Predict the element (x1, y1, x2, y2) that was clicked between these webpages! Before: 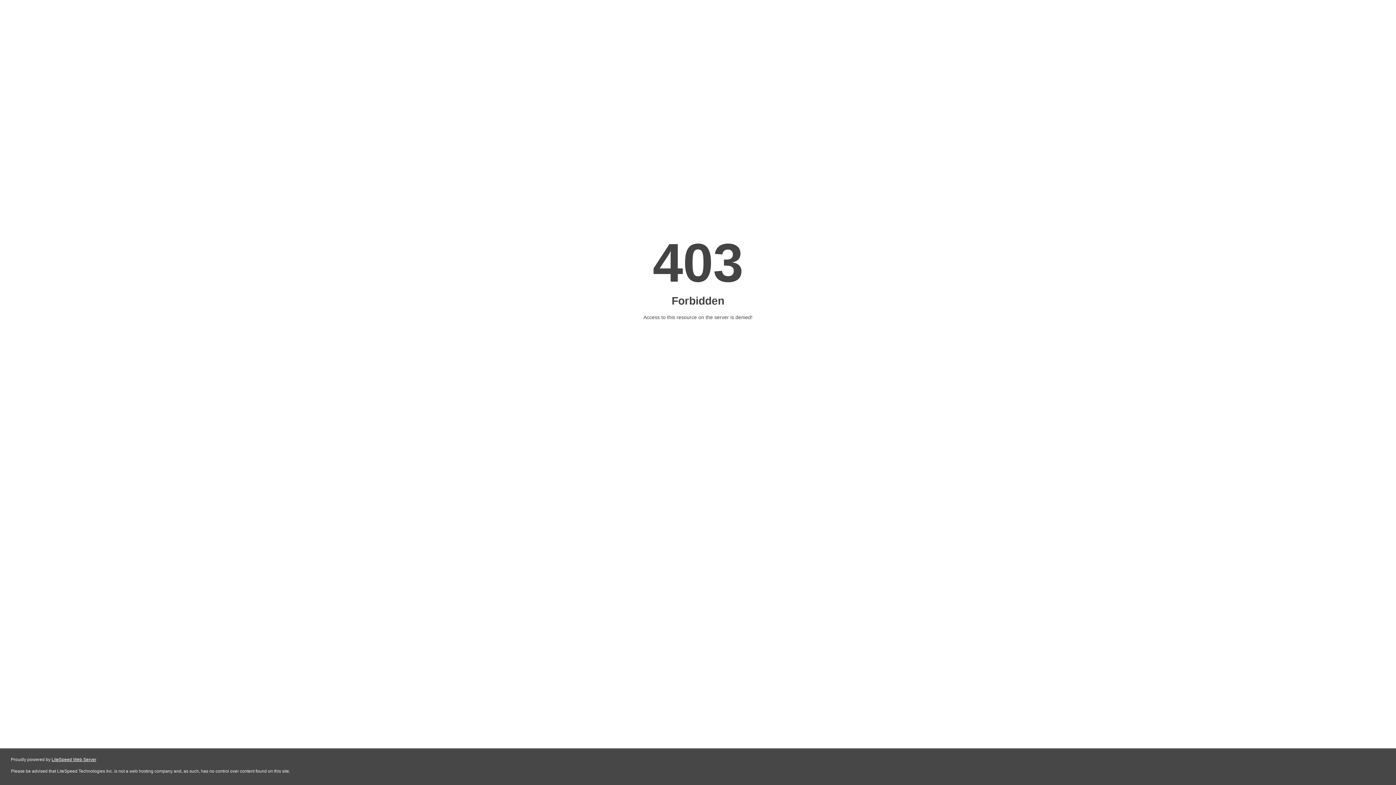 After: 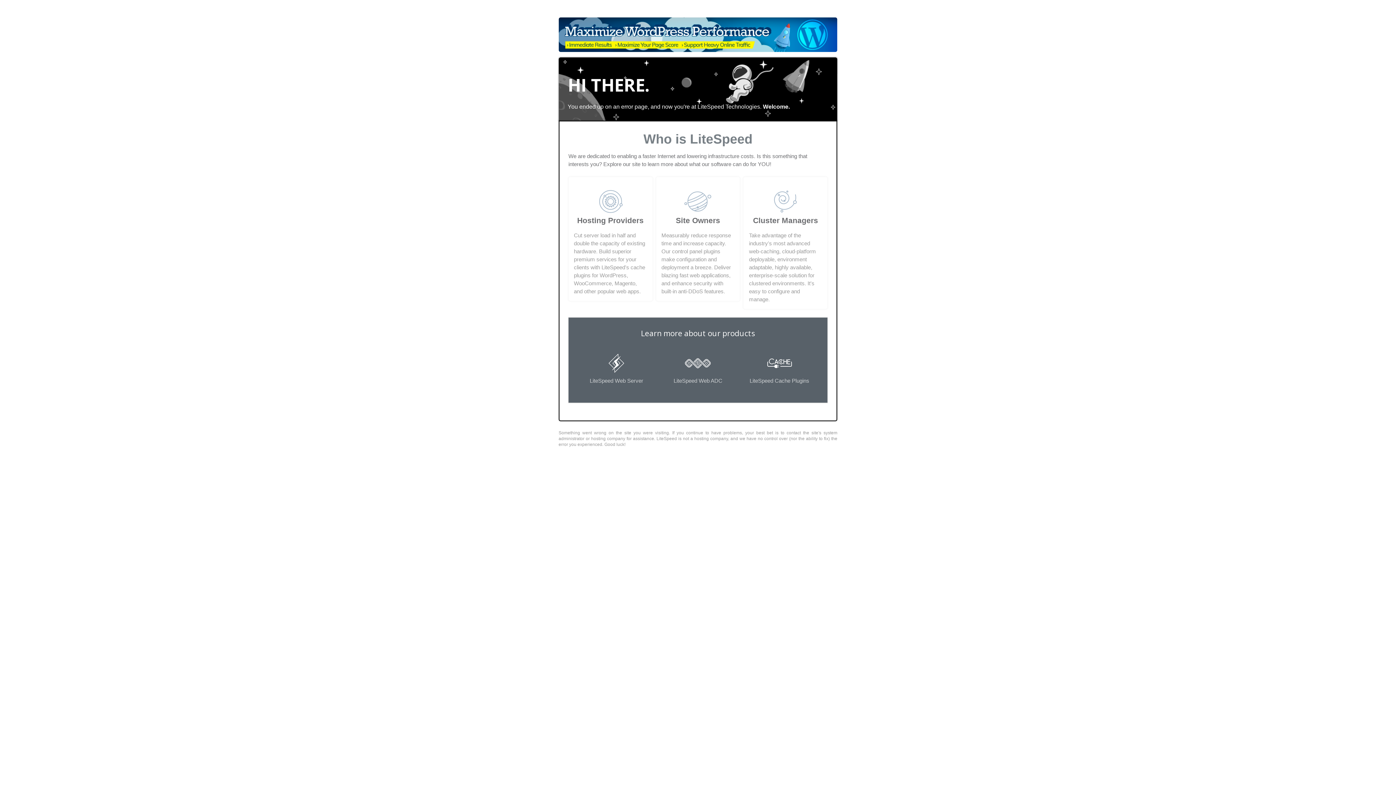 Action: bbox: (51, 757, 96, 762) label: LiteSpeed Web Server